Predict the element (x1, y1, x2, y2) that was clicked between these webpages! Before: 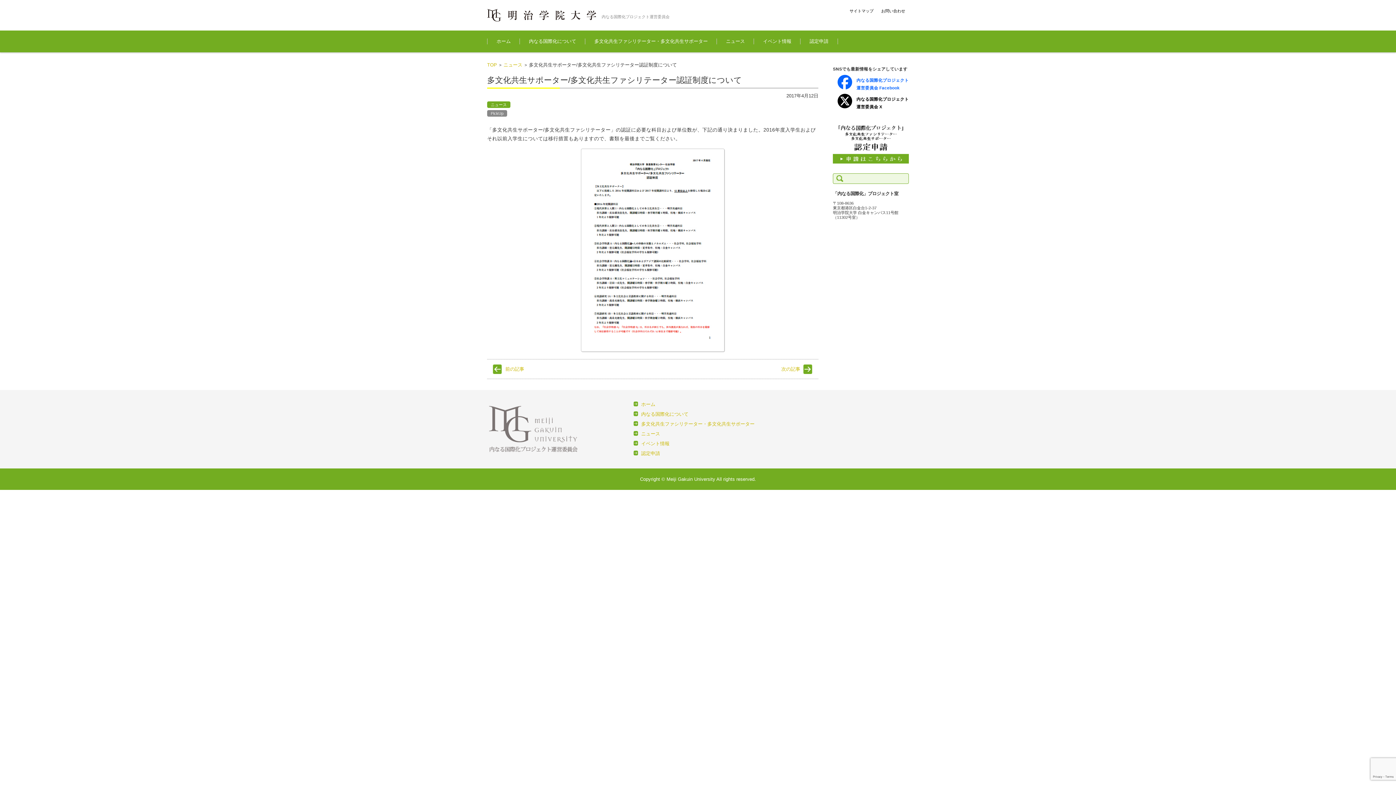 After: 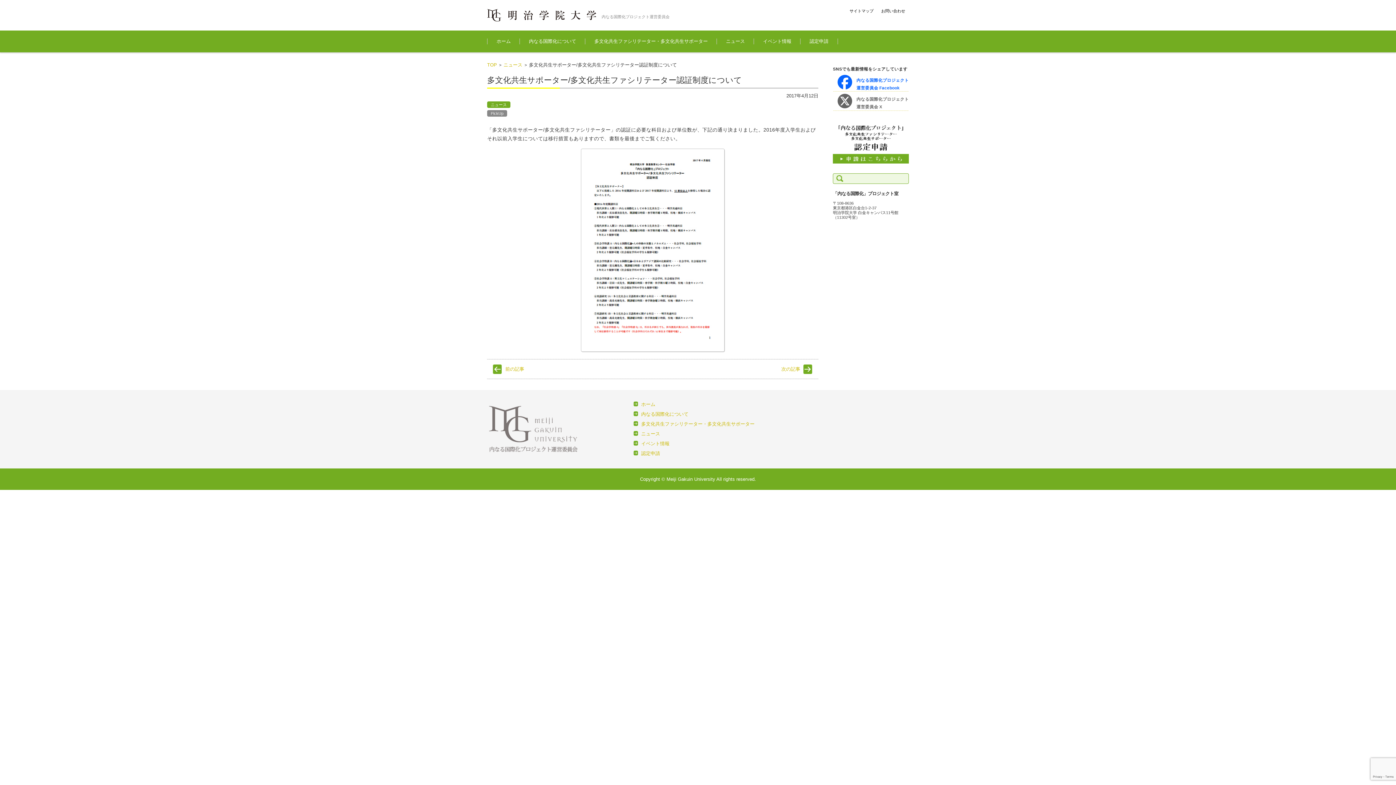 Action: label: 内なる国際化プロジェクト
運営委員会 X bbox: (833, 91, 909, 110)